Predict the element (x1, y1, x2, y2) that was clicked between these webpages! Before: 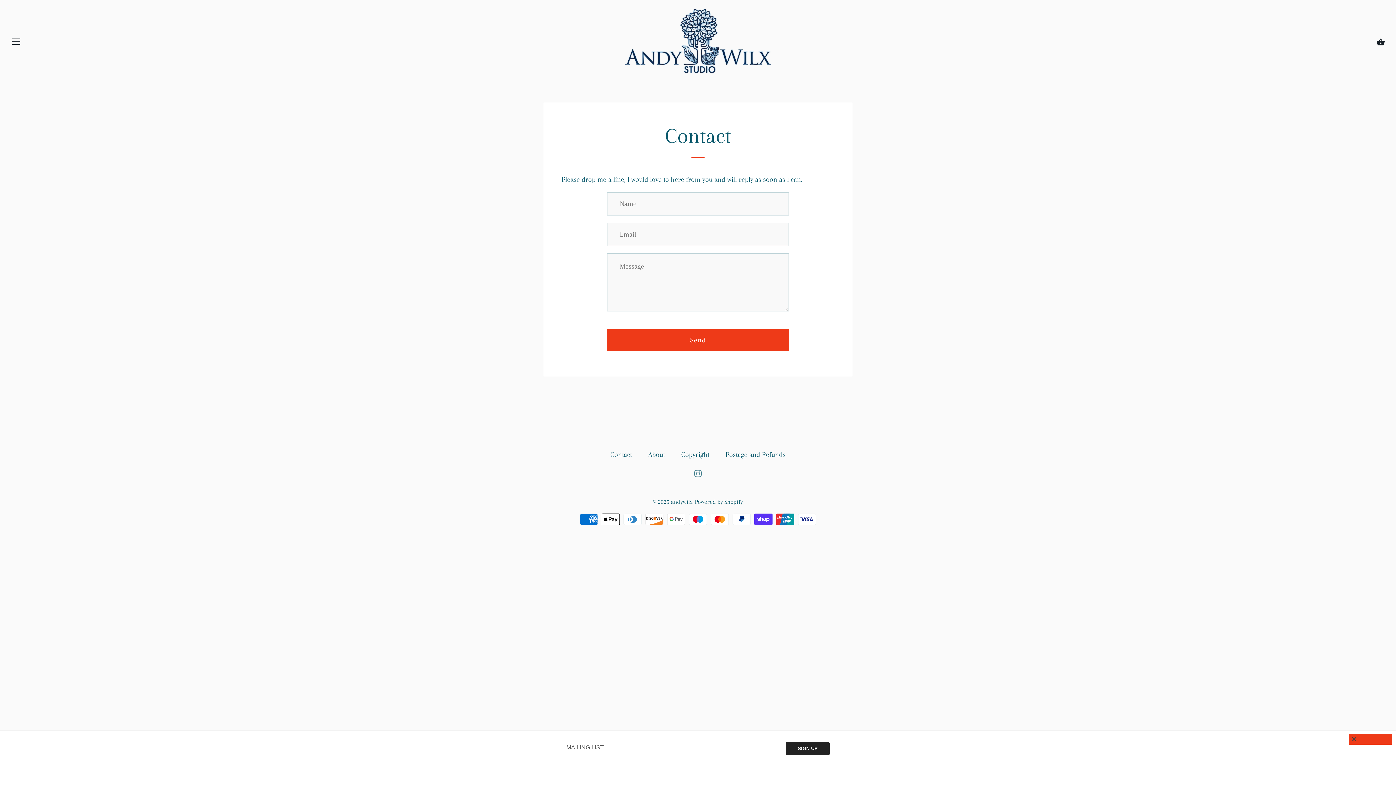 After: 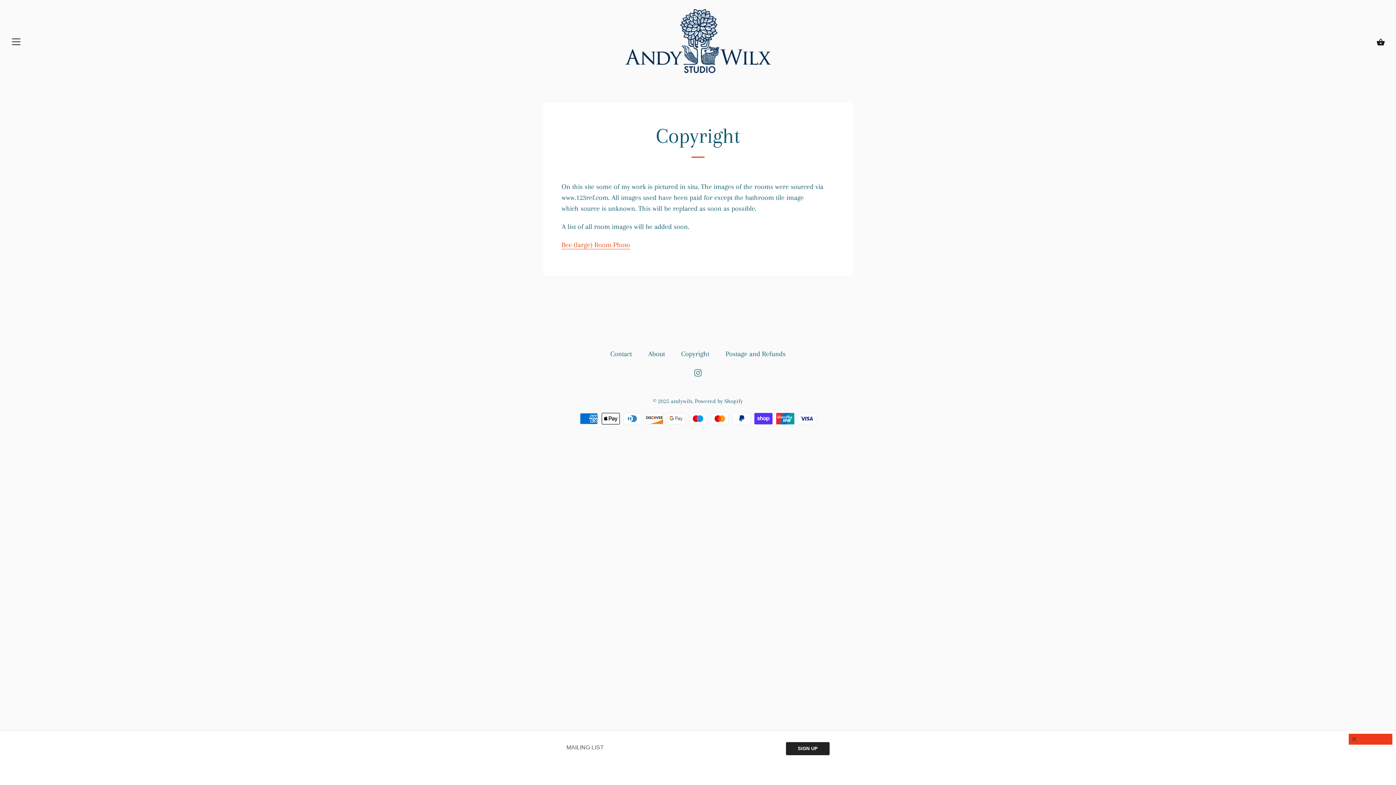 Action: label: Copyright bbox: (681, 450, 709, 458)